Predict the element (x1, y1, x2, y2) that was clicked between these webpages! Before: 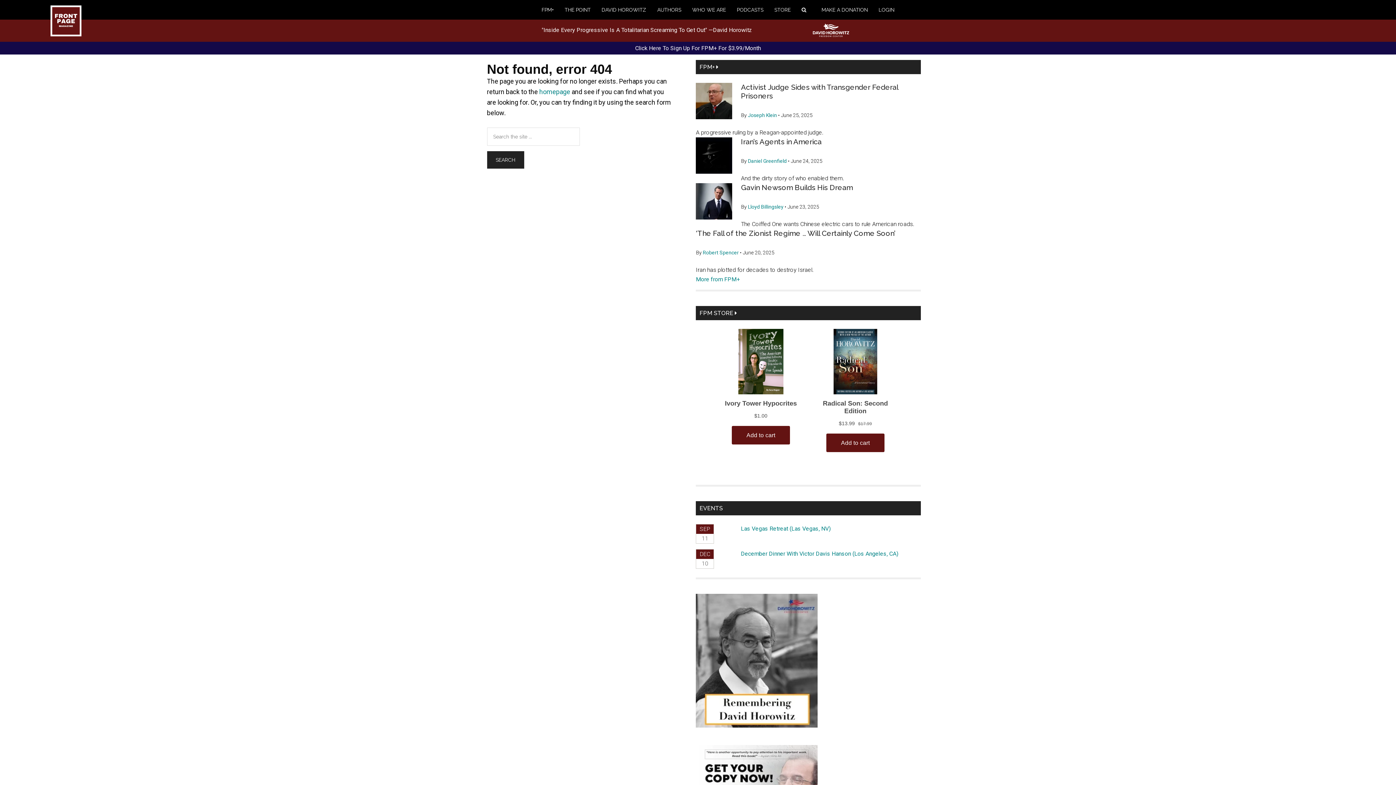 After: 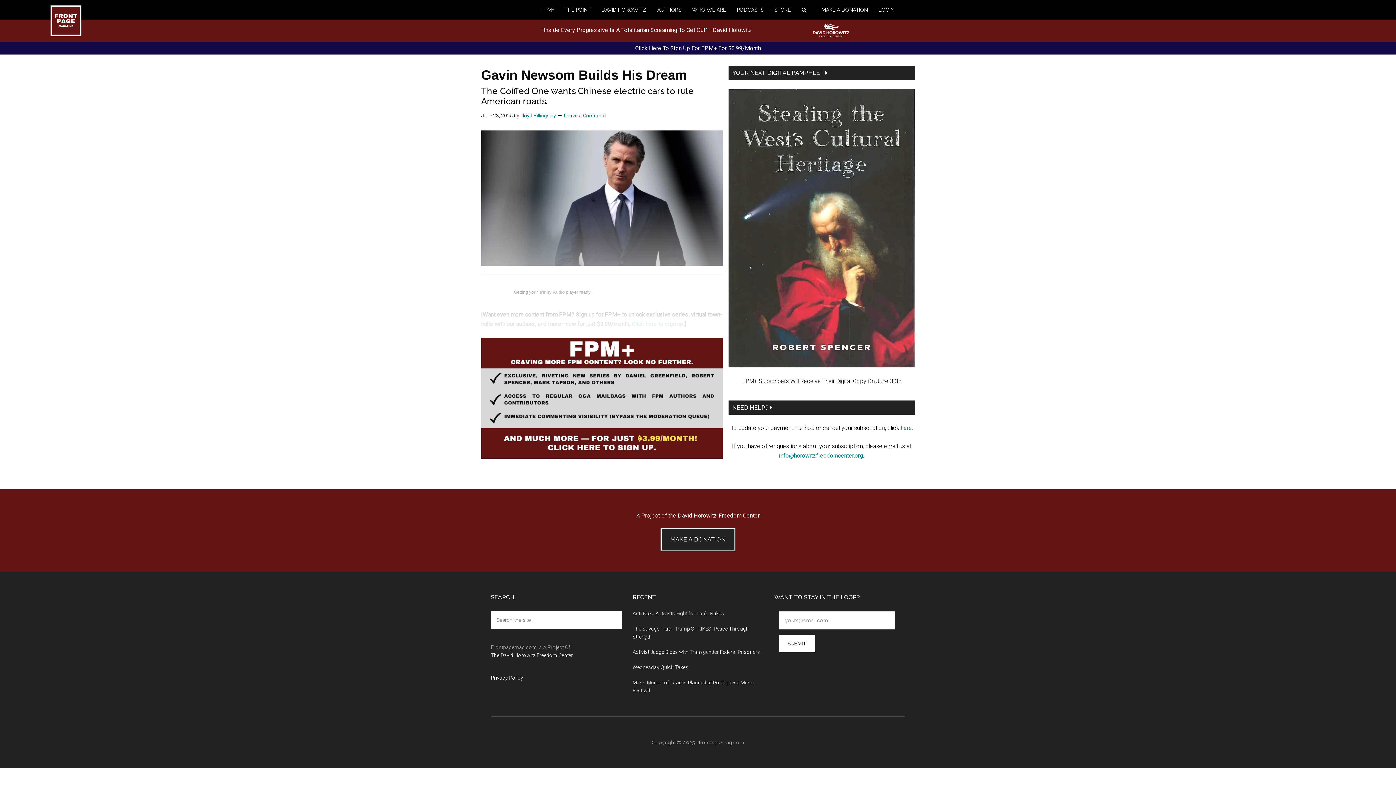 Action: bbox: (741, 183, 853, 192) label: Gavin Newsom Builds His Dream